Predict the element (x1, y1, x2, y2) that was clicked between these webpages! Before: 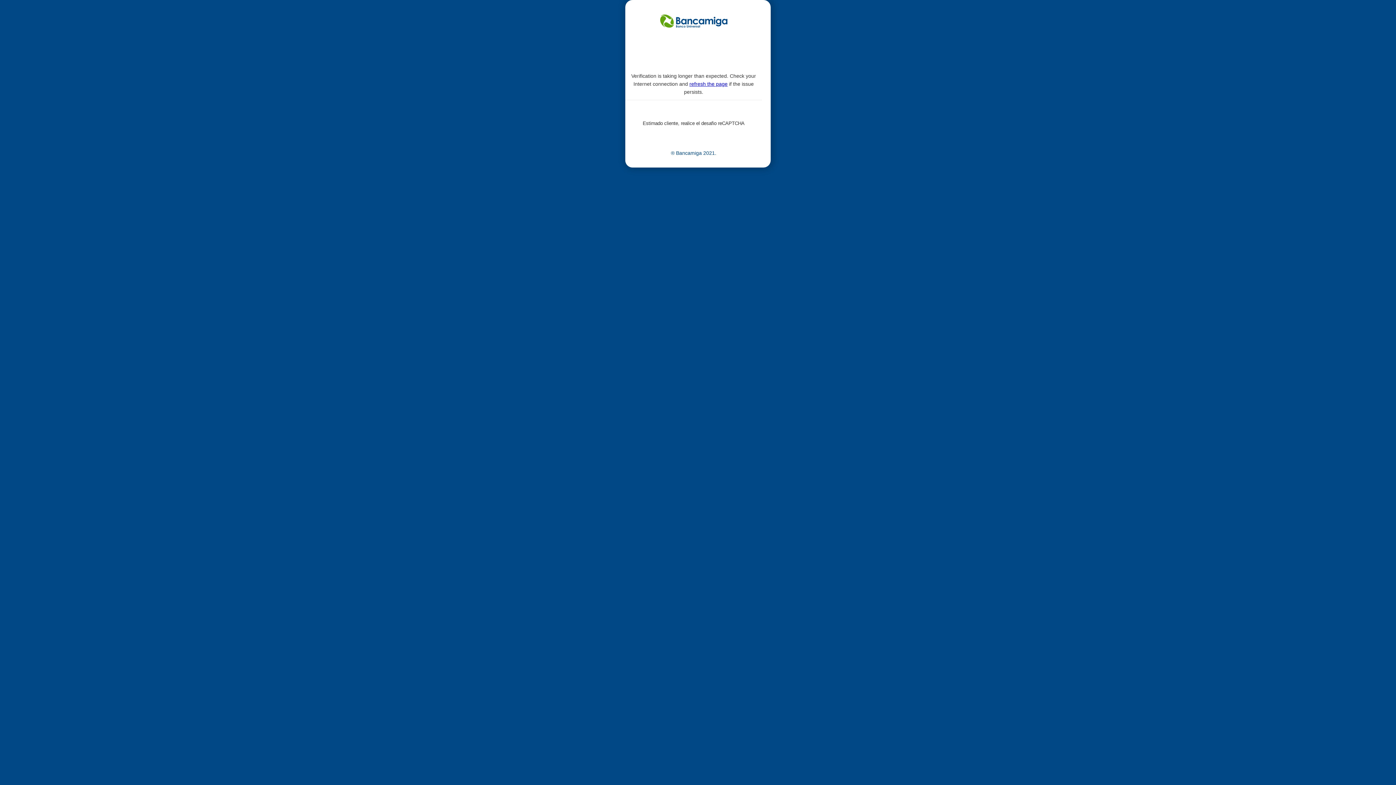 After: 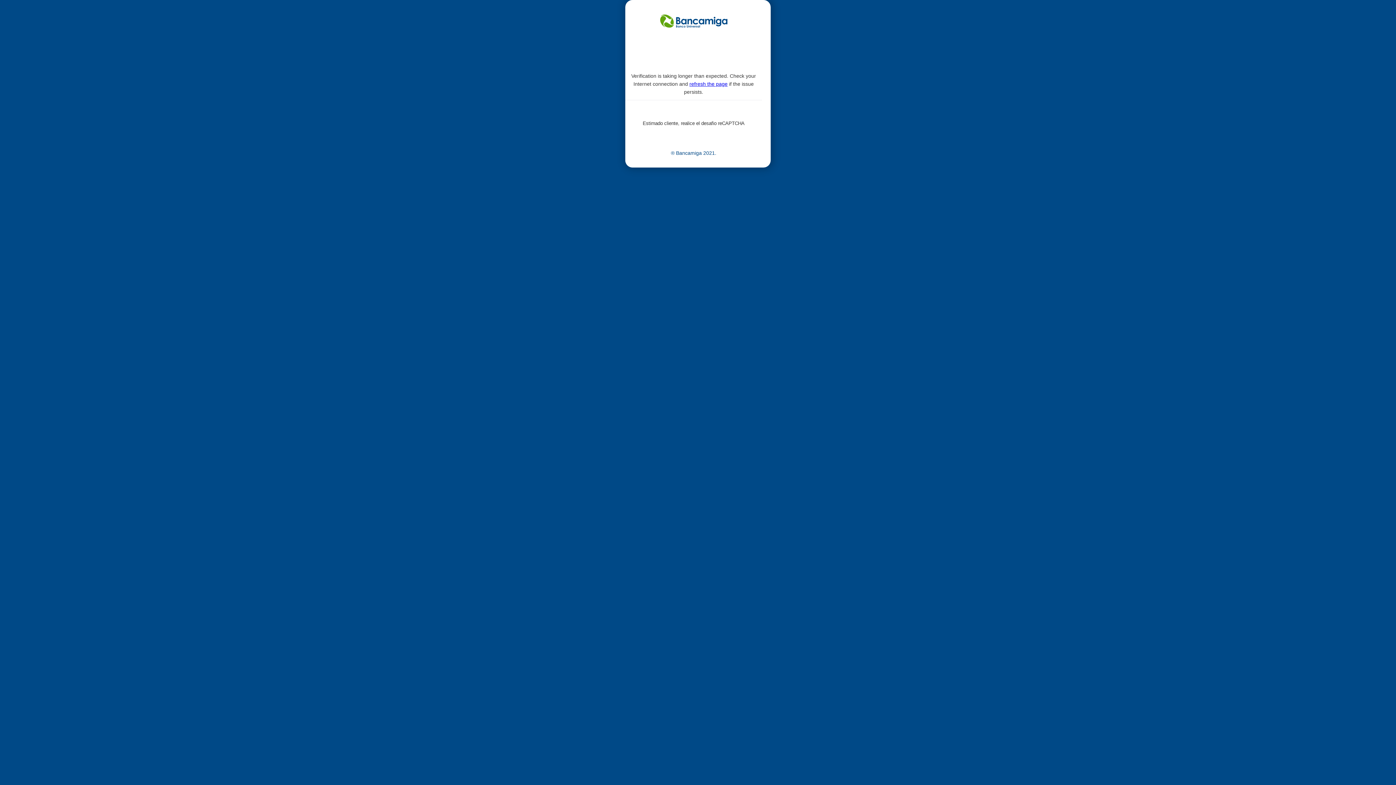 Action: bbox: (660, 19, 728, 29)